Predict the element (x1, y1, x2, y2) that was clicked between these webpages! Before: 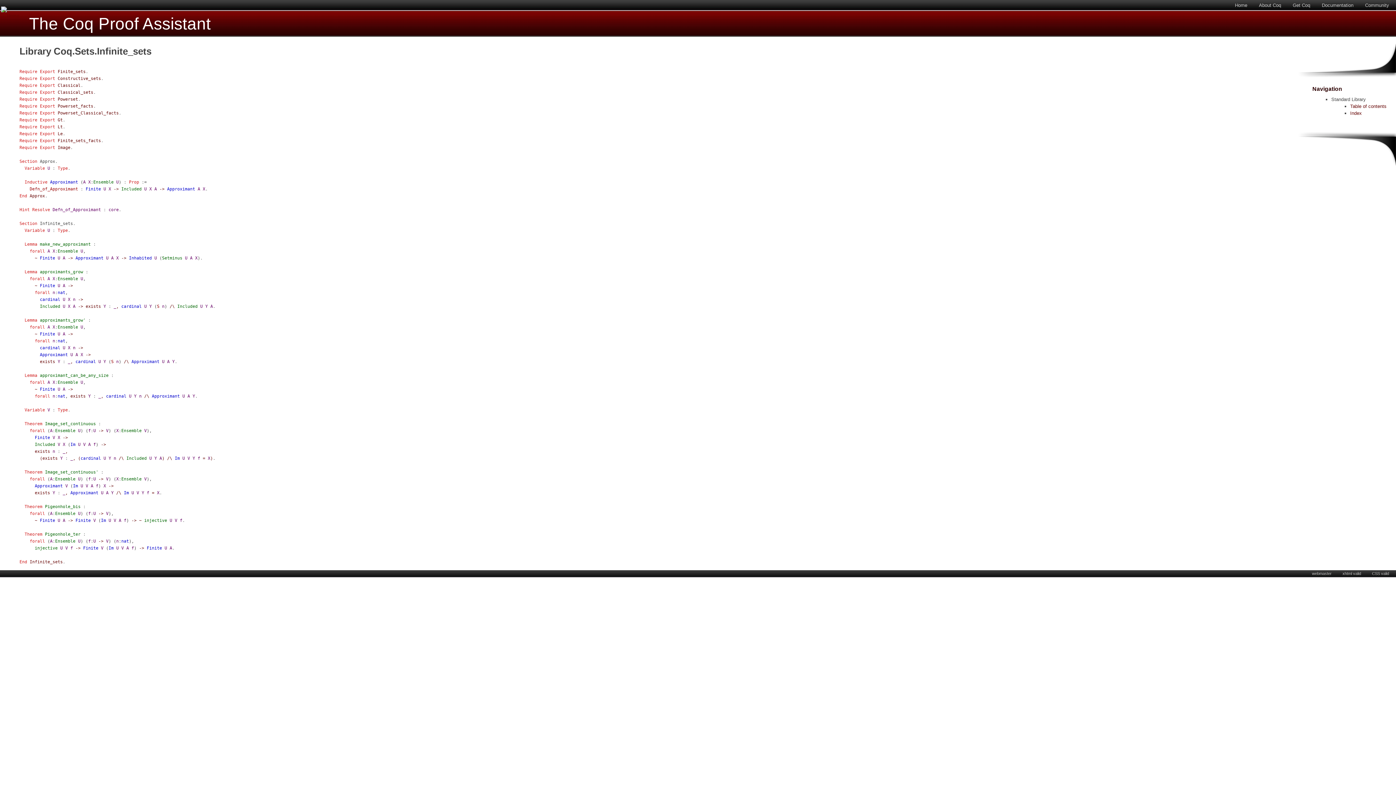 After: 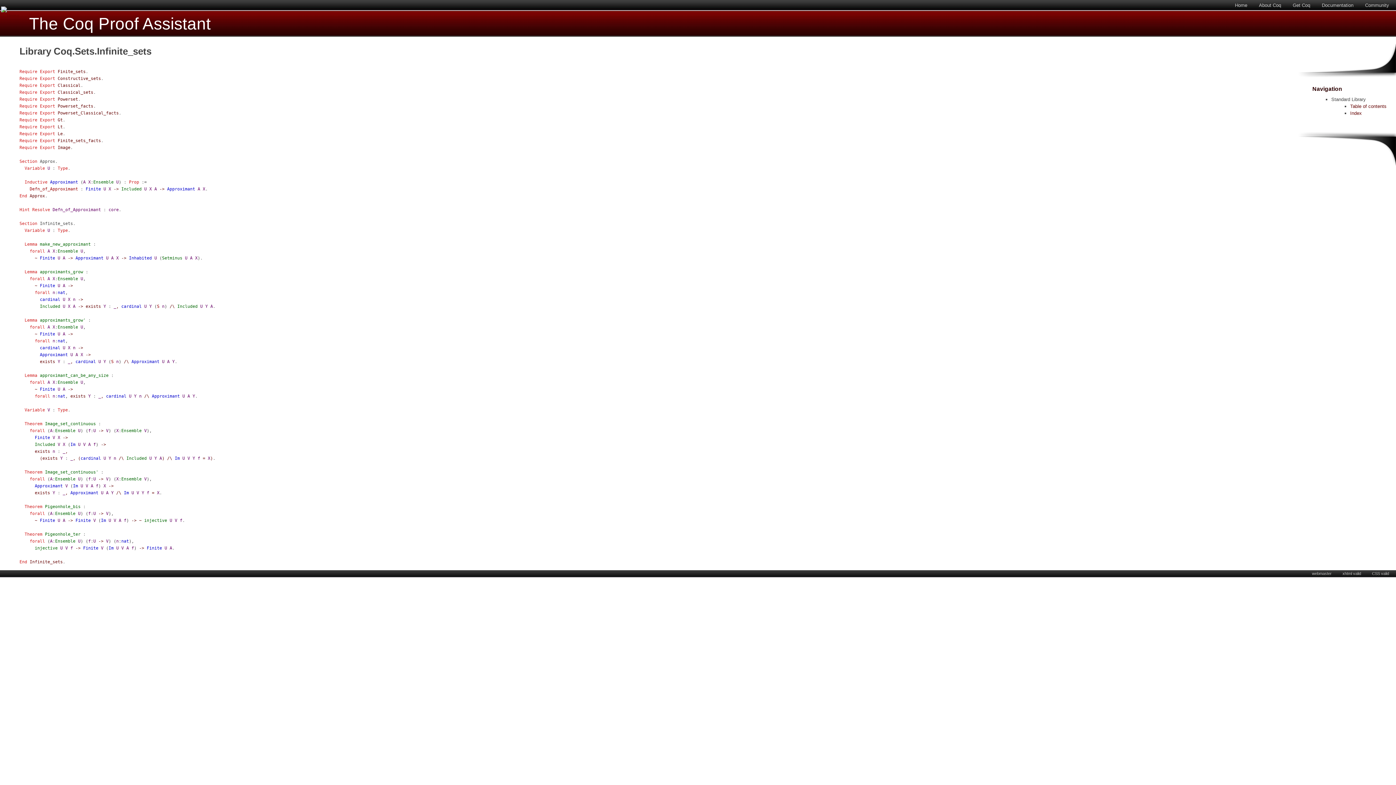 Action: label: n bbox: (72, 296, 75, 302)